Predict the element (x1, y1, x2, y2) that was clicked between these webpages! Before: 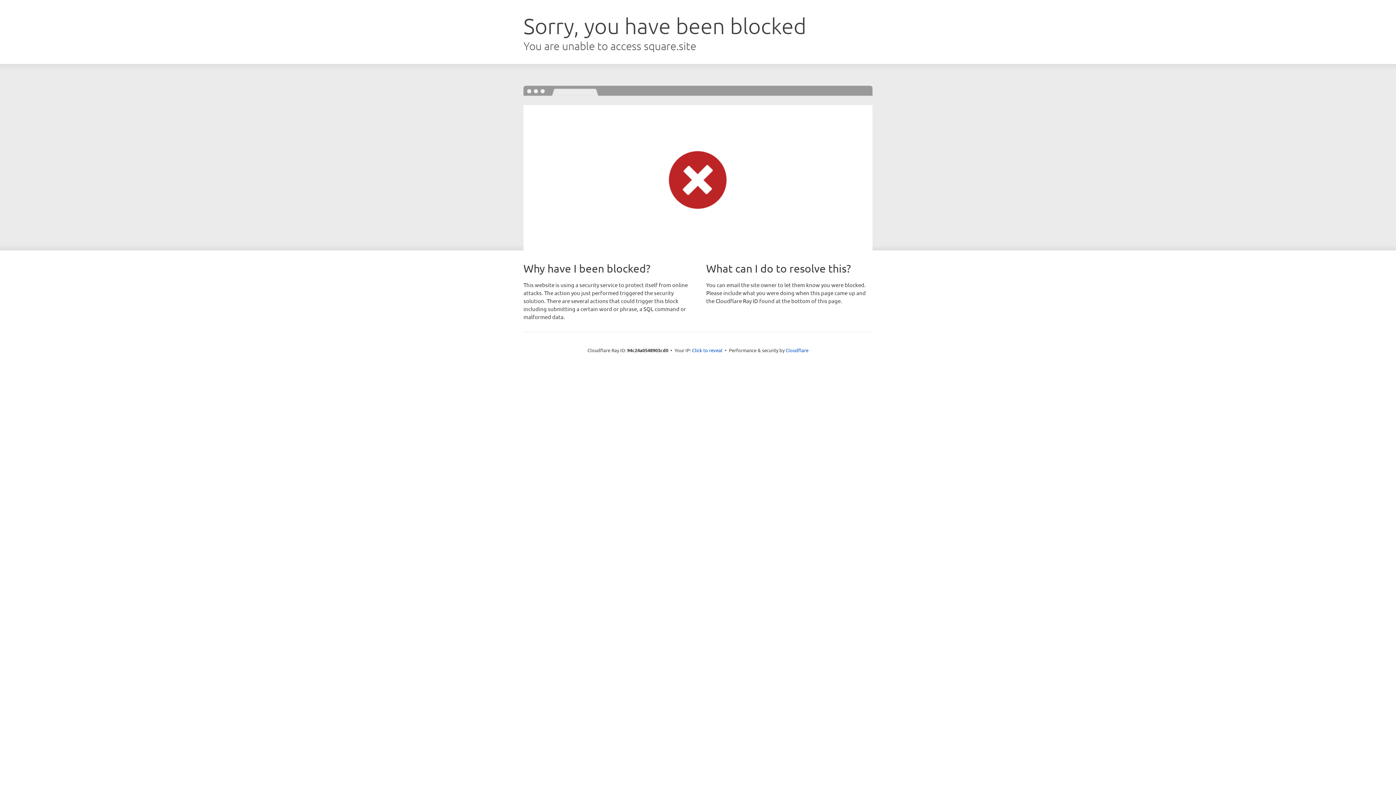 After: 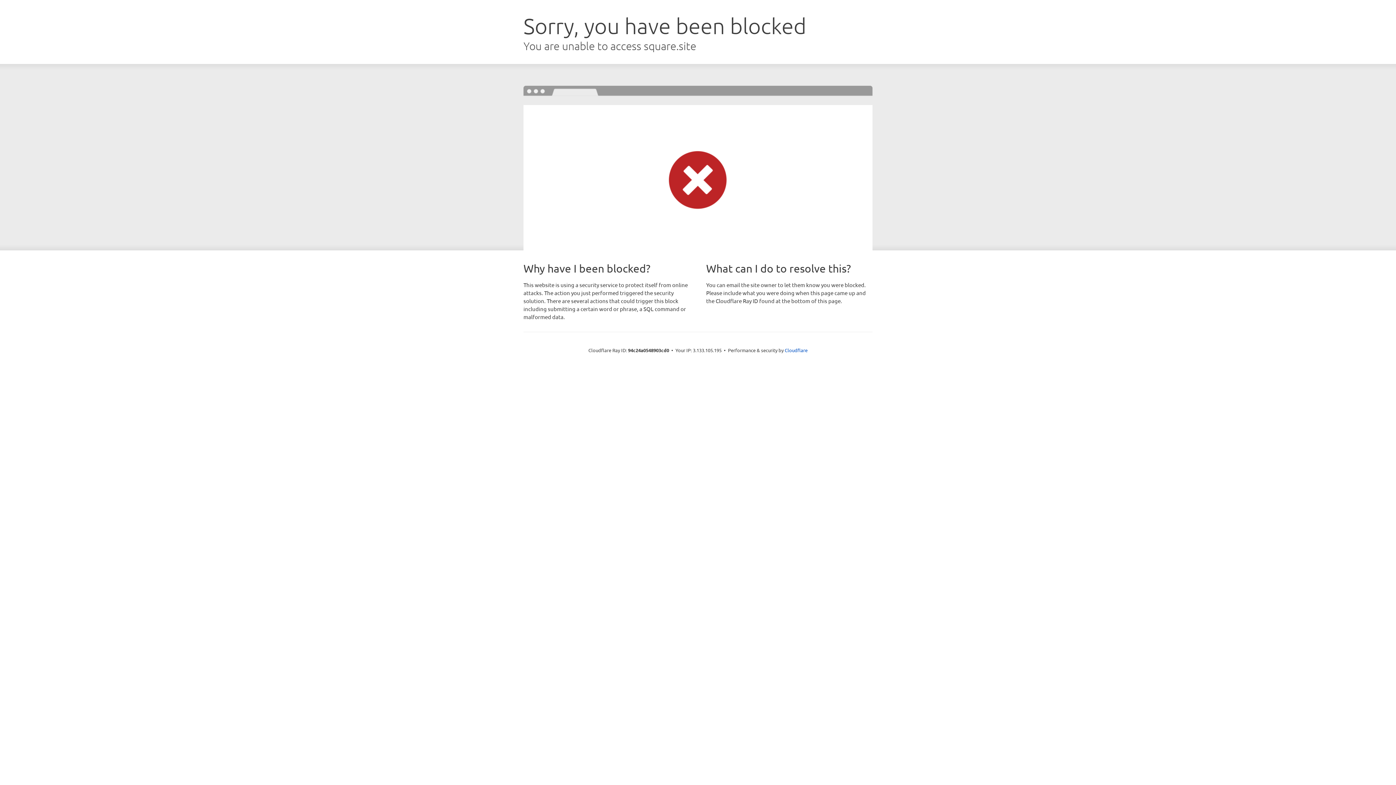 Action: bbox: (692, 346, 722, 353) label: Click to reveal